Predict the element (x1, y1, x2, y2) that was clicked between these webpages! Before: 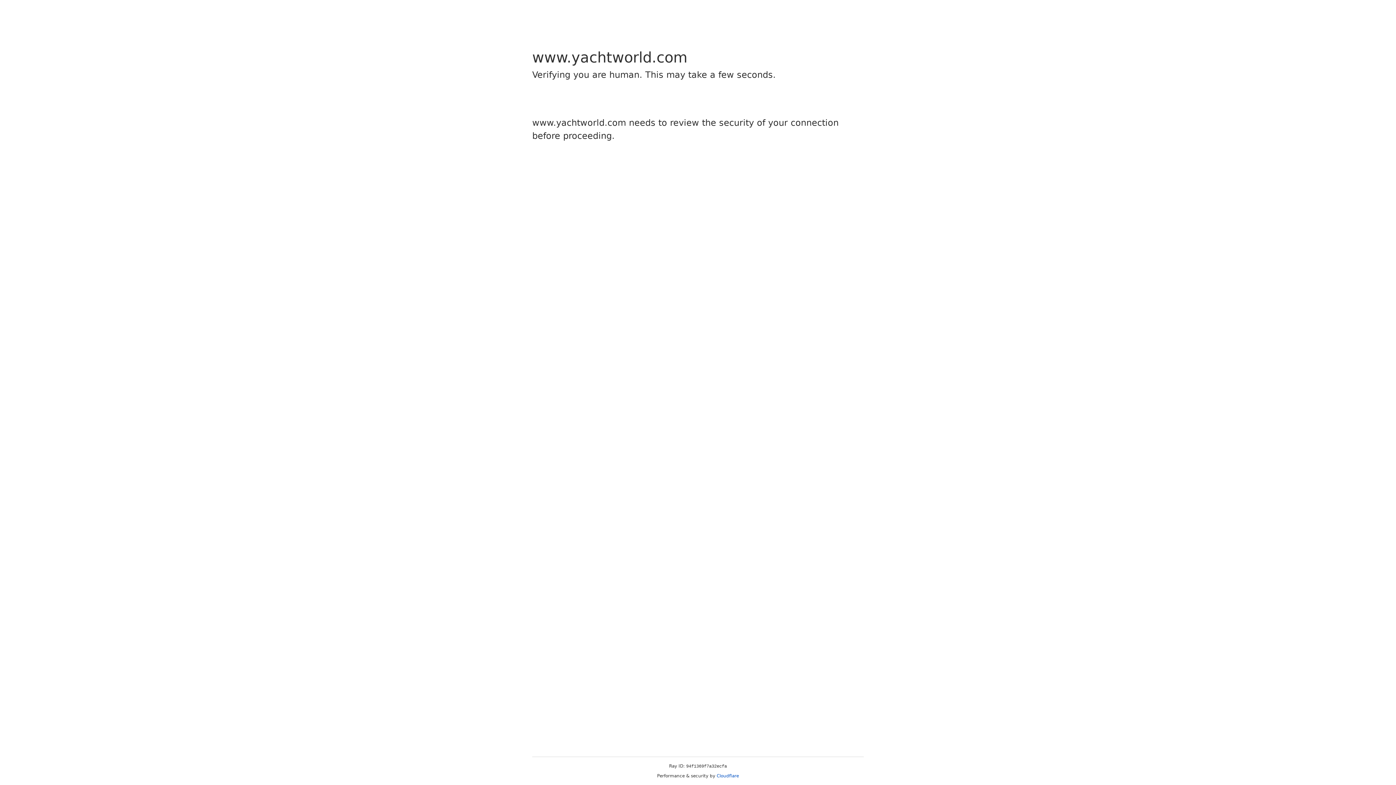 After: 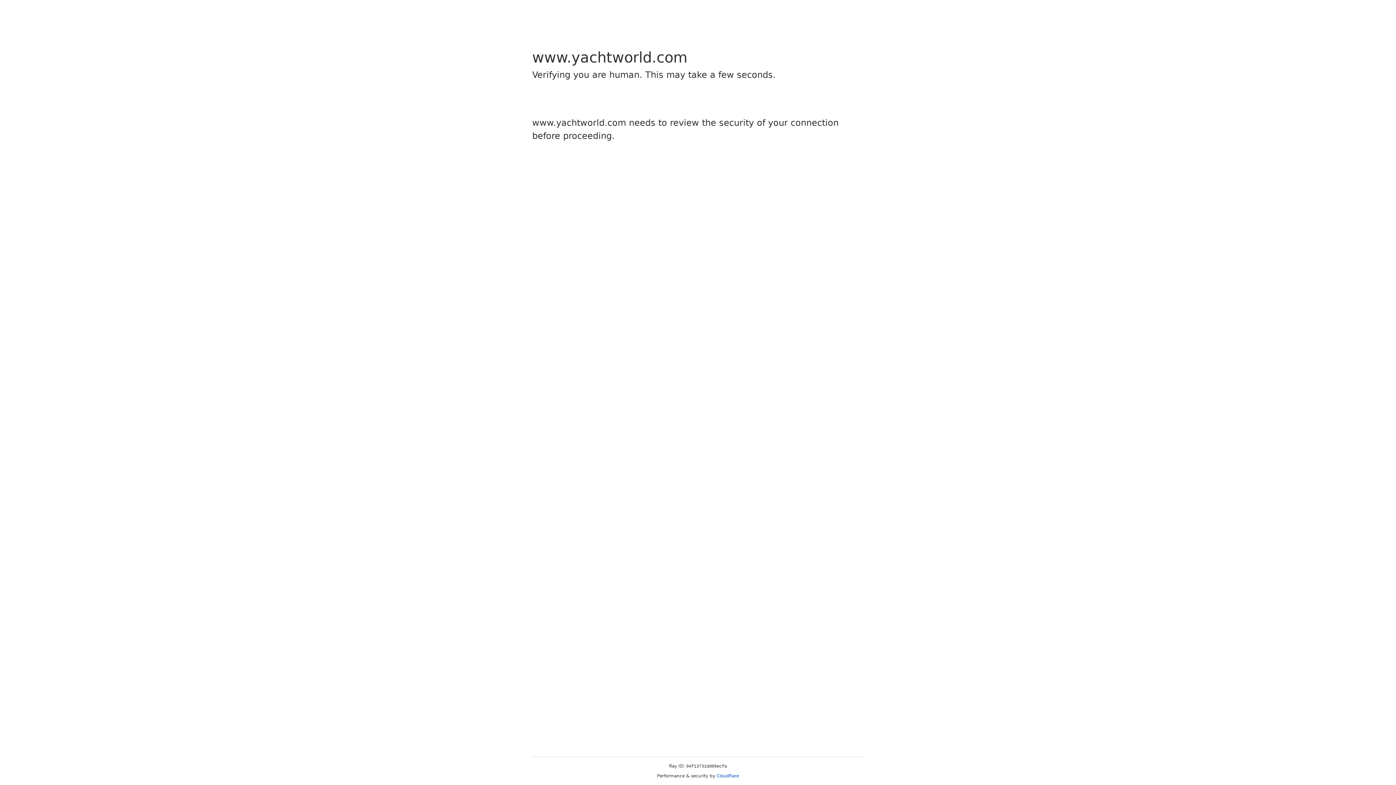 Action: label: Cloudflare bbox: (716, 773, 739, 778)